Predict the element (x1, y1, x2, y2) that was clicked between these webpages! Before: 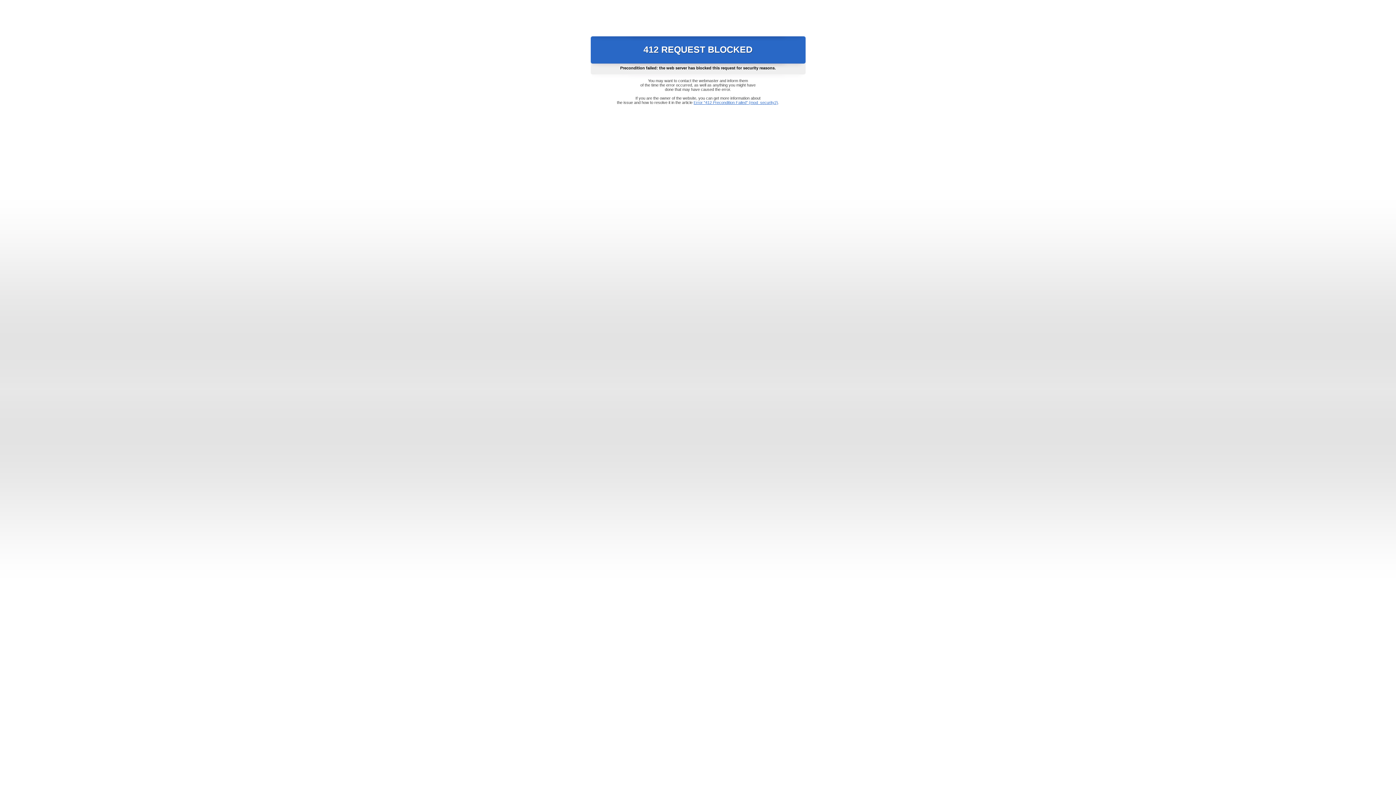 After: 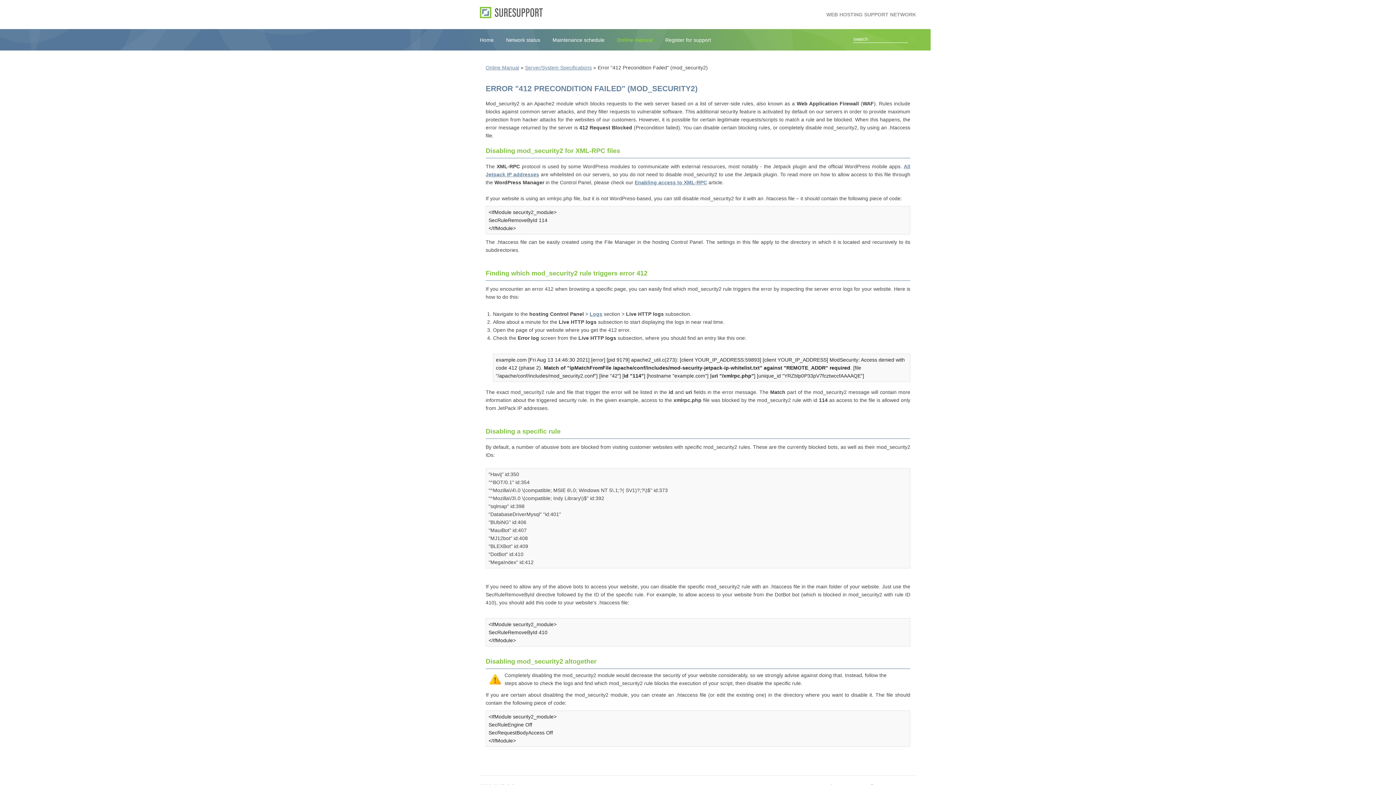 Action: bbox: (693, 100, 778, 104) label: Error "412 Precondition Failed" (mod_security2)